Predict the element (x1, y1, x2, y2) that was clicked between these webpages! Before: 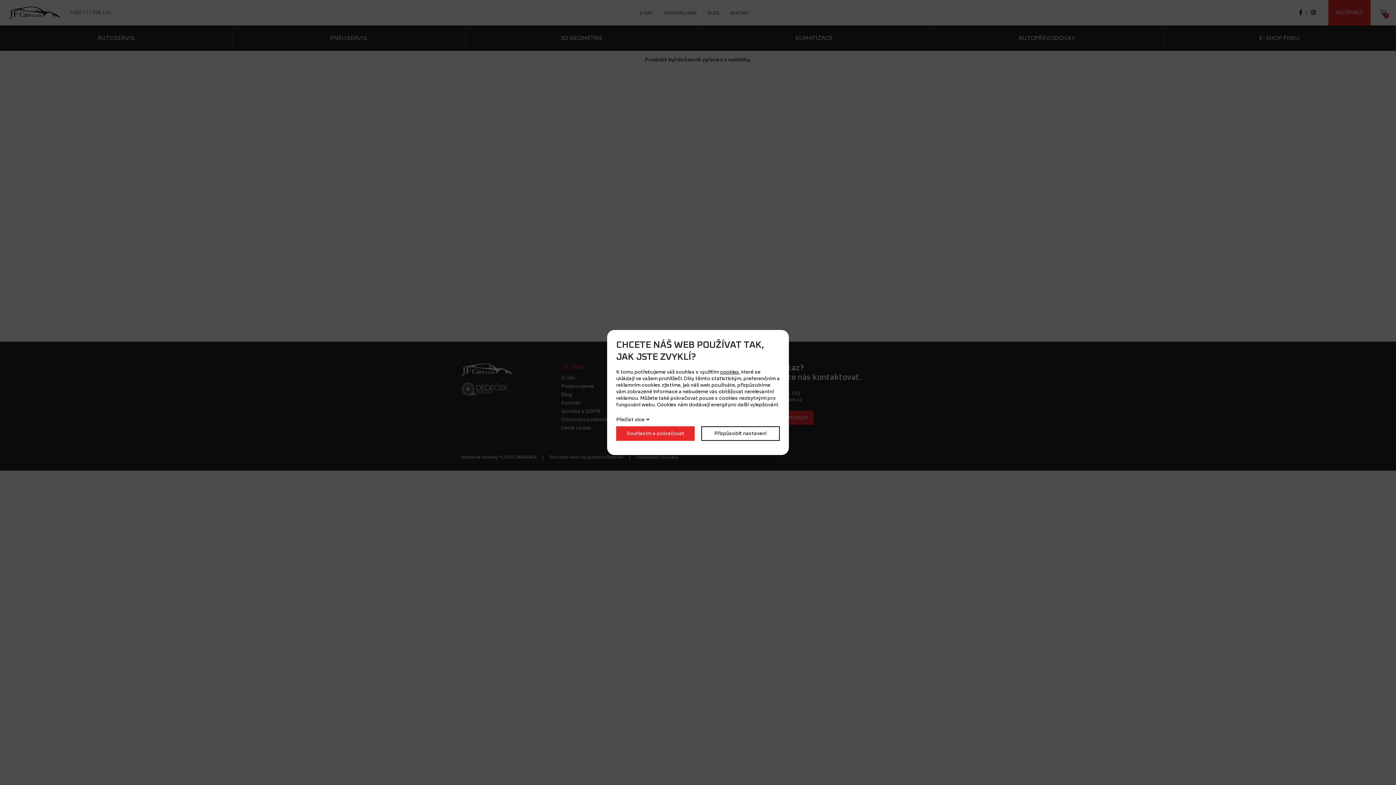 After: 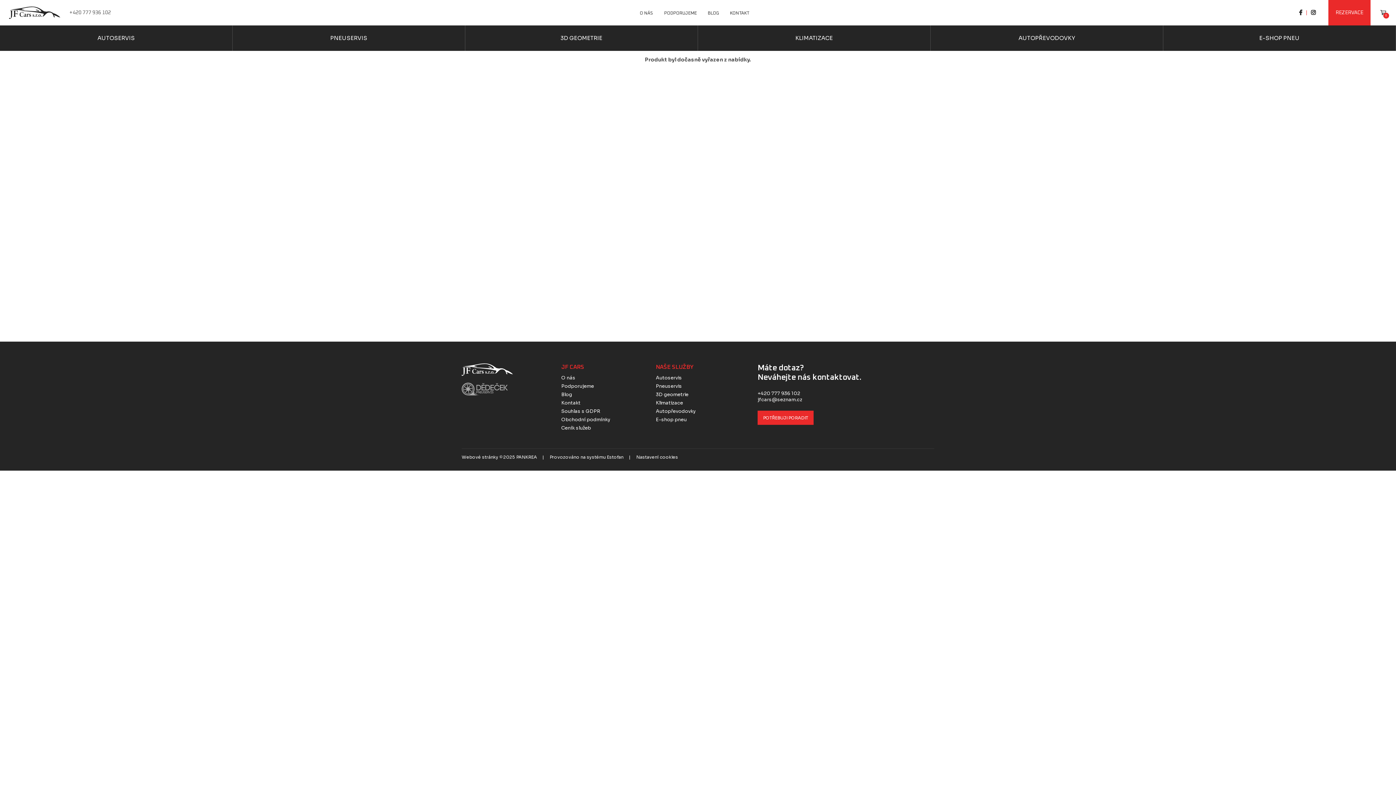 Action: bbox: (616, 426, 694, 441) label: Souhlasím a pokračovat